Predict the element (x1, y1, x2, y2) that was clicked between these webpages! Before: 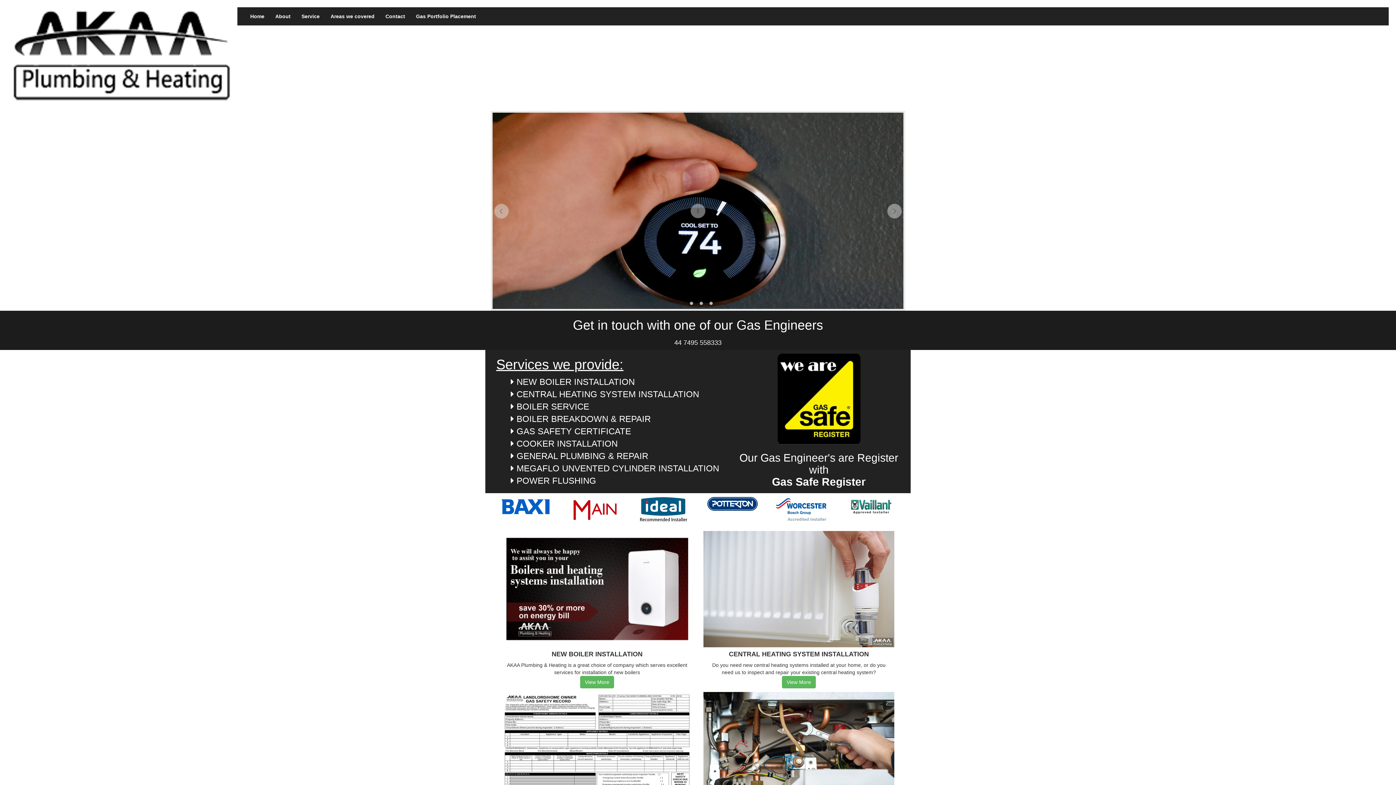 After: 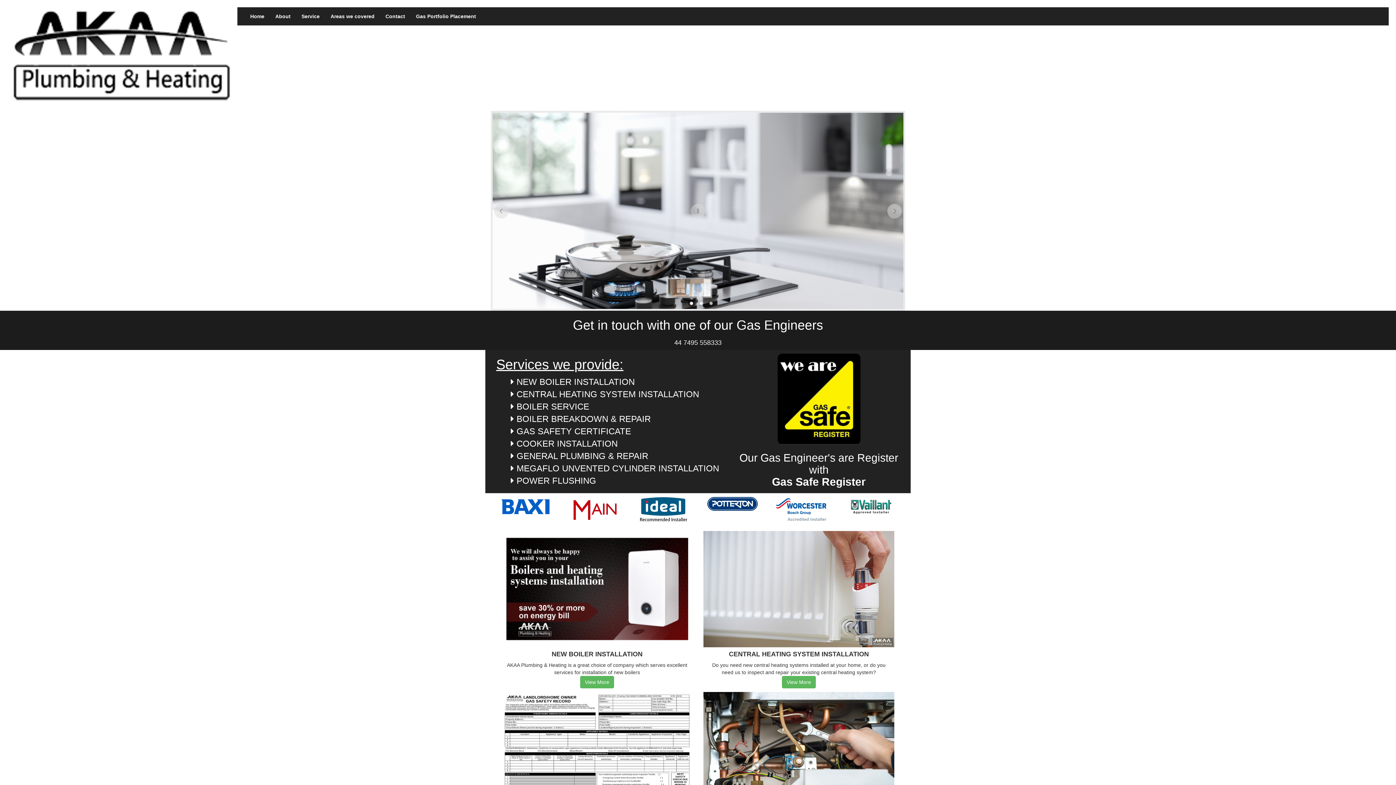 Action: bbox: (687, 300, 695, 307) label: 1